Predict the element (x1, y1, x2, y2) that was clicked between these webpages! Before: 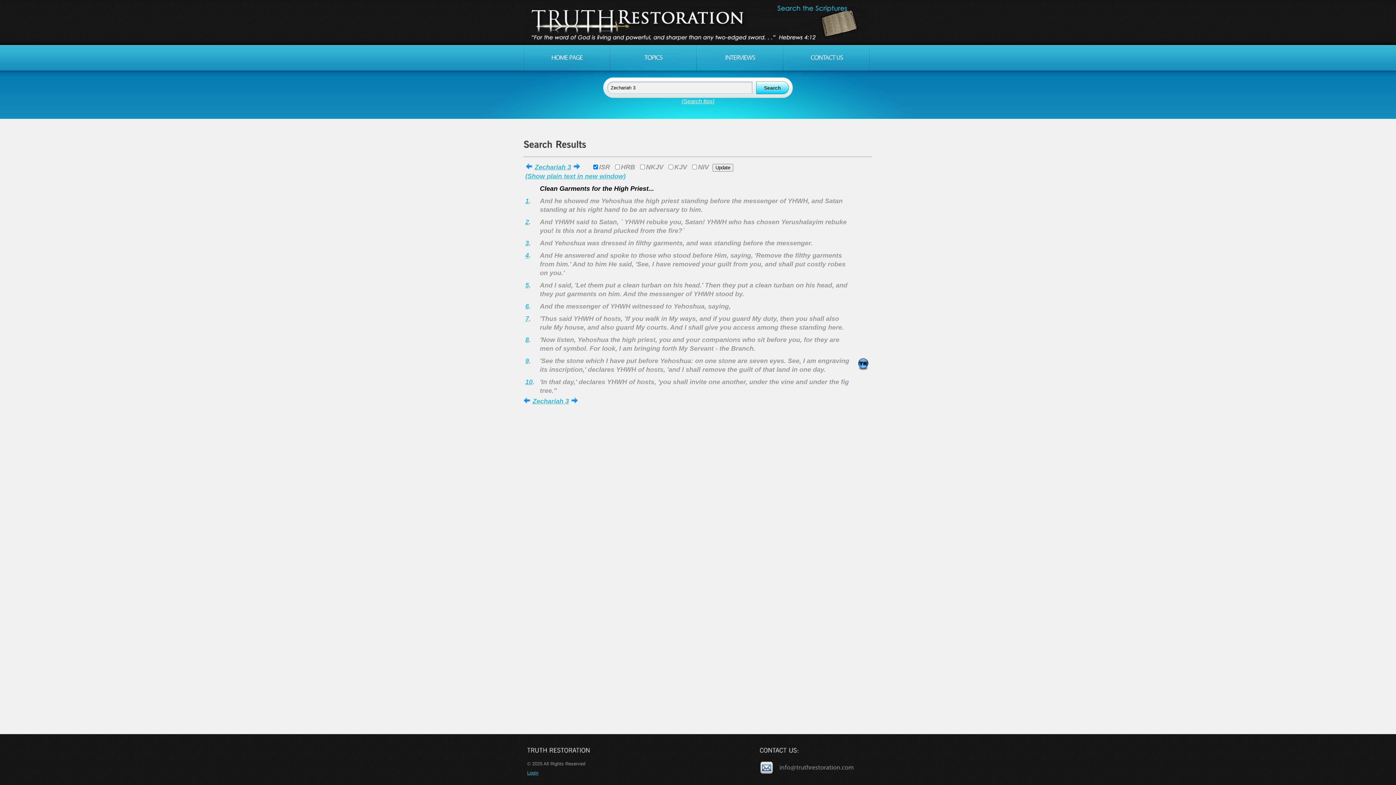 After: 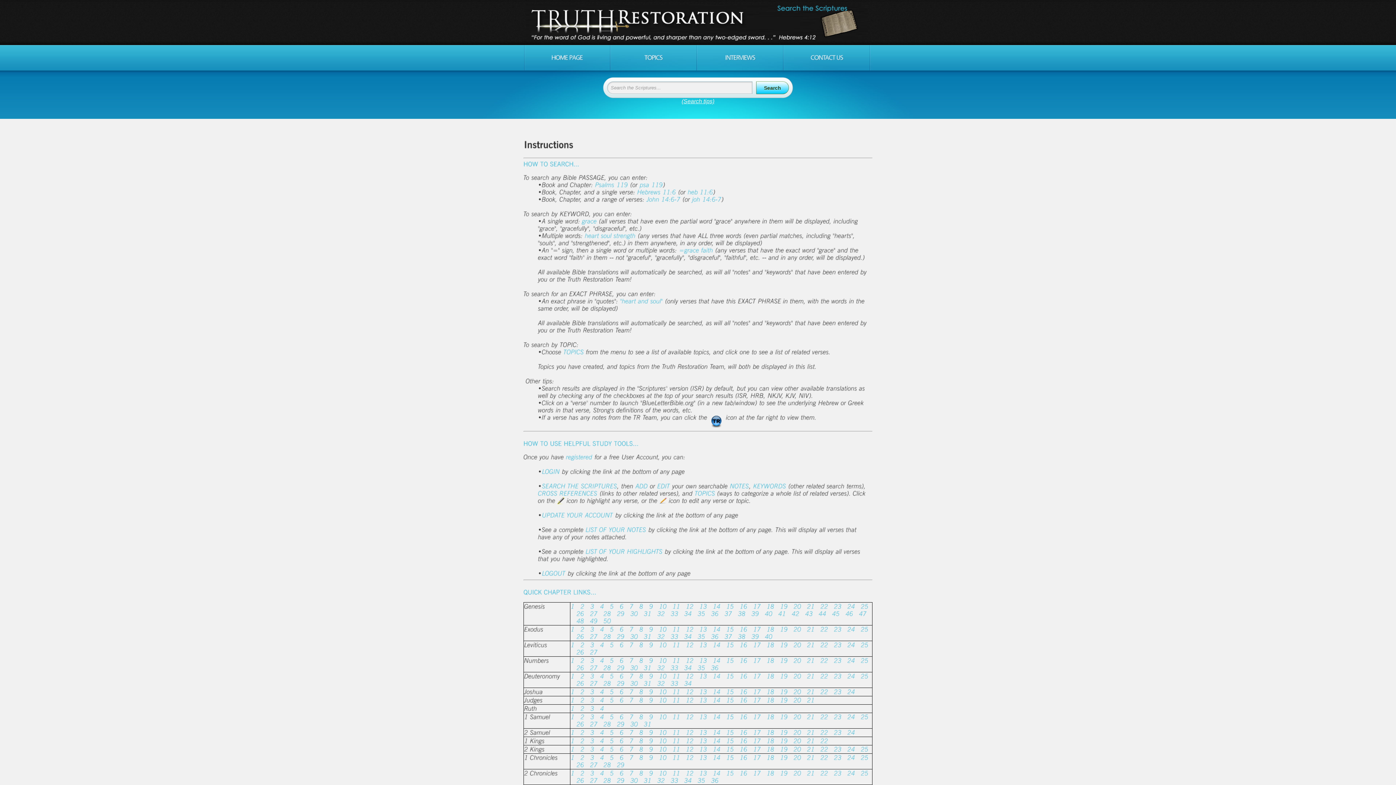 Action: bbox: (681, 98, 714, 104) label: (Search tips)